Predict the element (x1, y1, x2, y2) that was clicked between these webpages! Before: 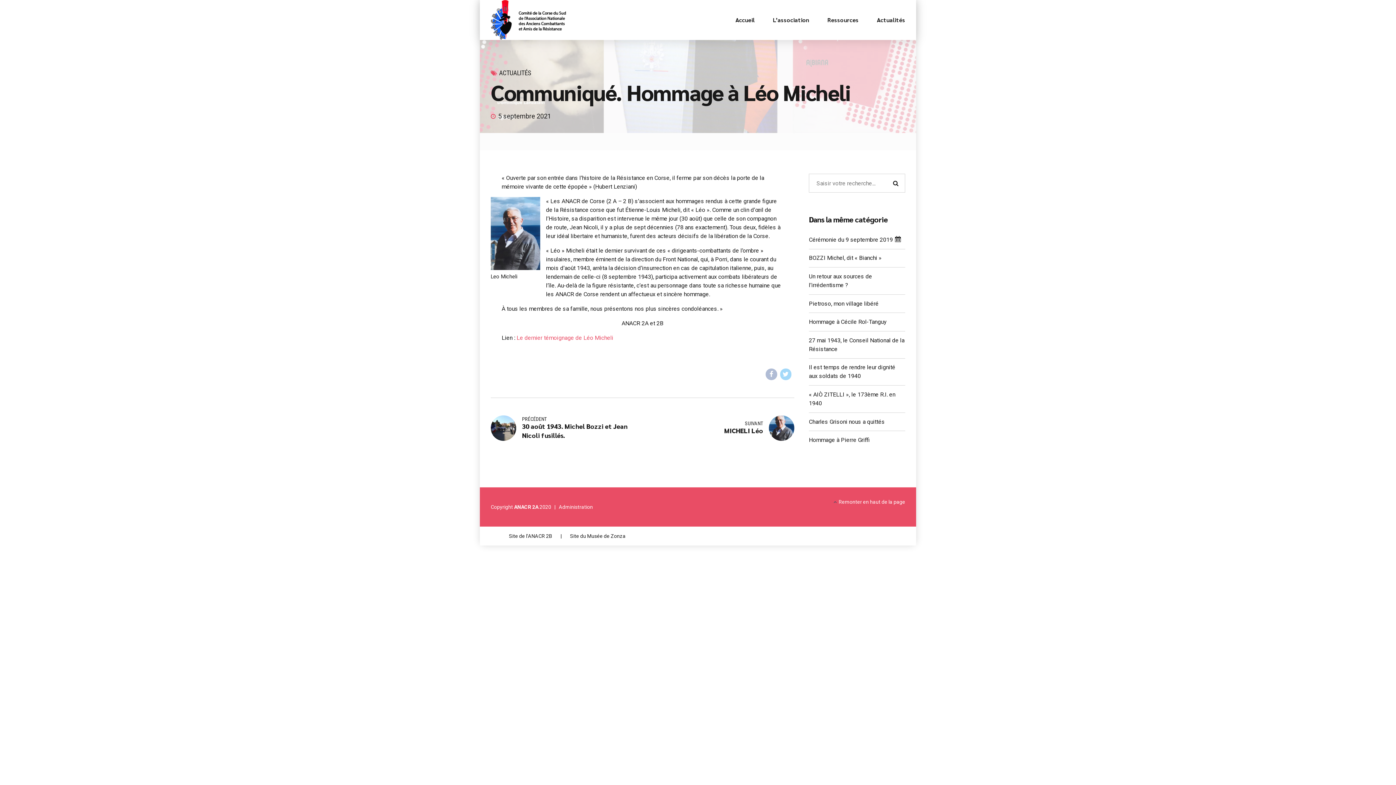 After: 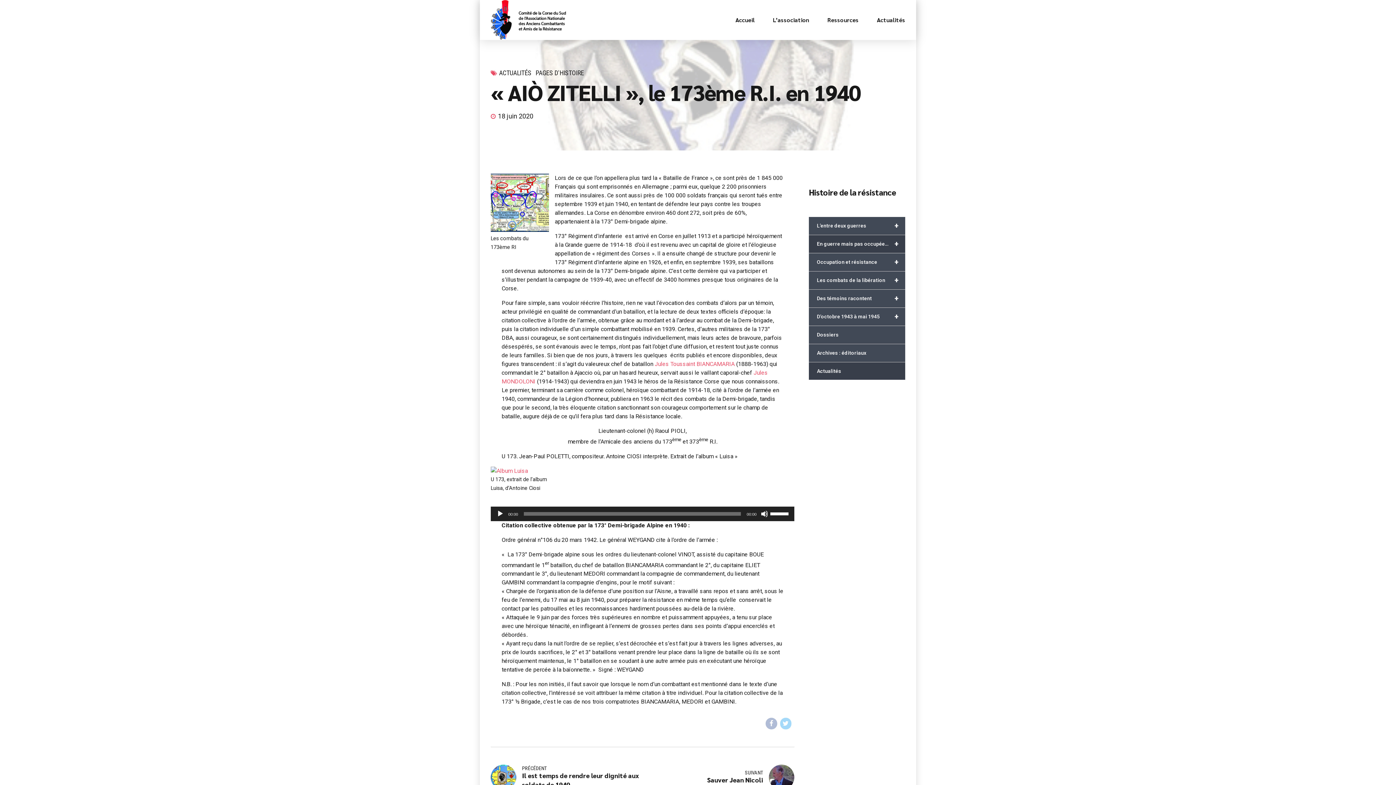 Action: label: « AIÒ ZITELLI », le 173ème R.I. en 1940 bbox: (809, 390, 905, 407)